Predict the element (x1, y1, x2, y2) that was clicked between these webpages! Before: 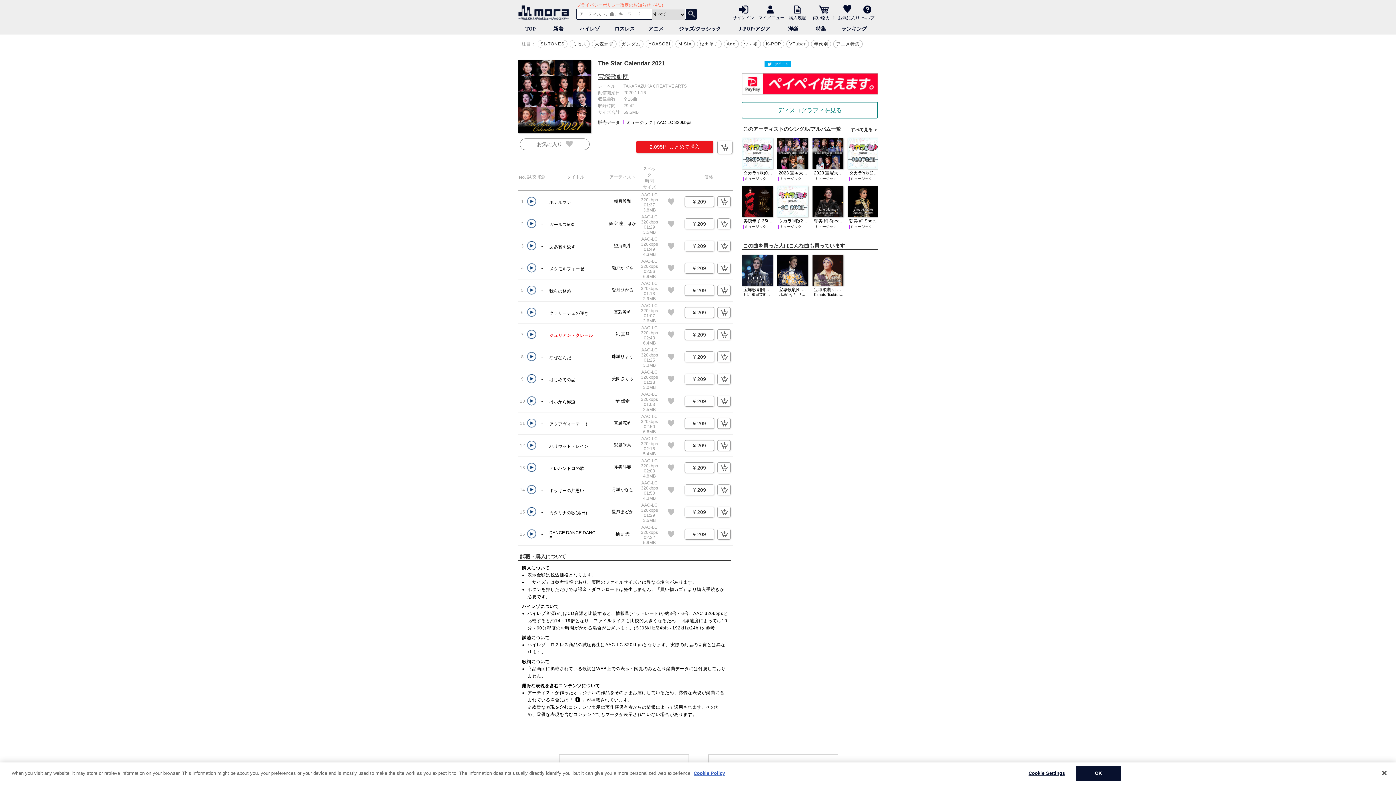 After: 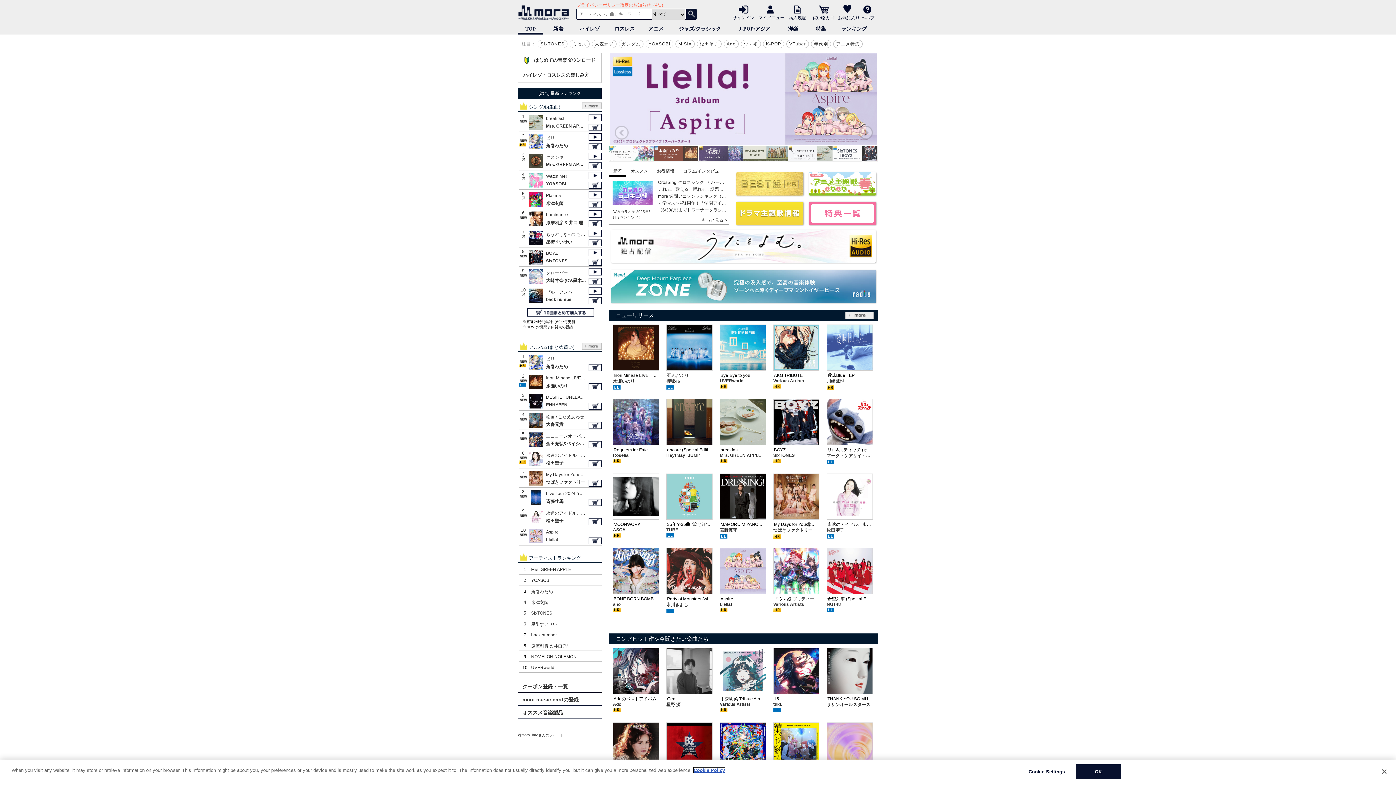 Action: bbox: (518, 5, 572, 20) label: 音楽ダウンロード・音楽配信サイト　mora ～WALKMAN®公式ミュージックストア～